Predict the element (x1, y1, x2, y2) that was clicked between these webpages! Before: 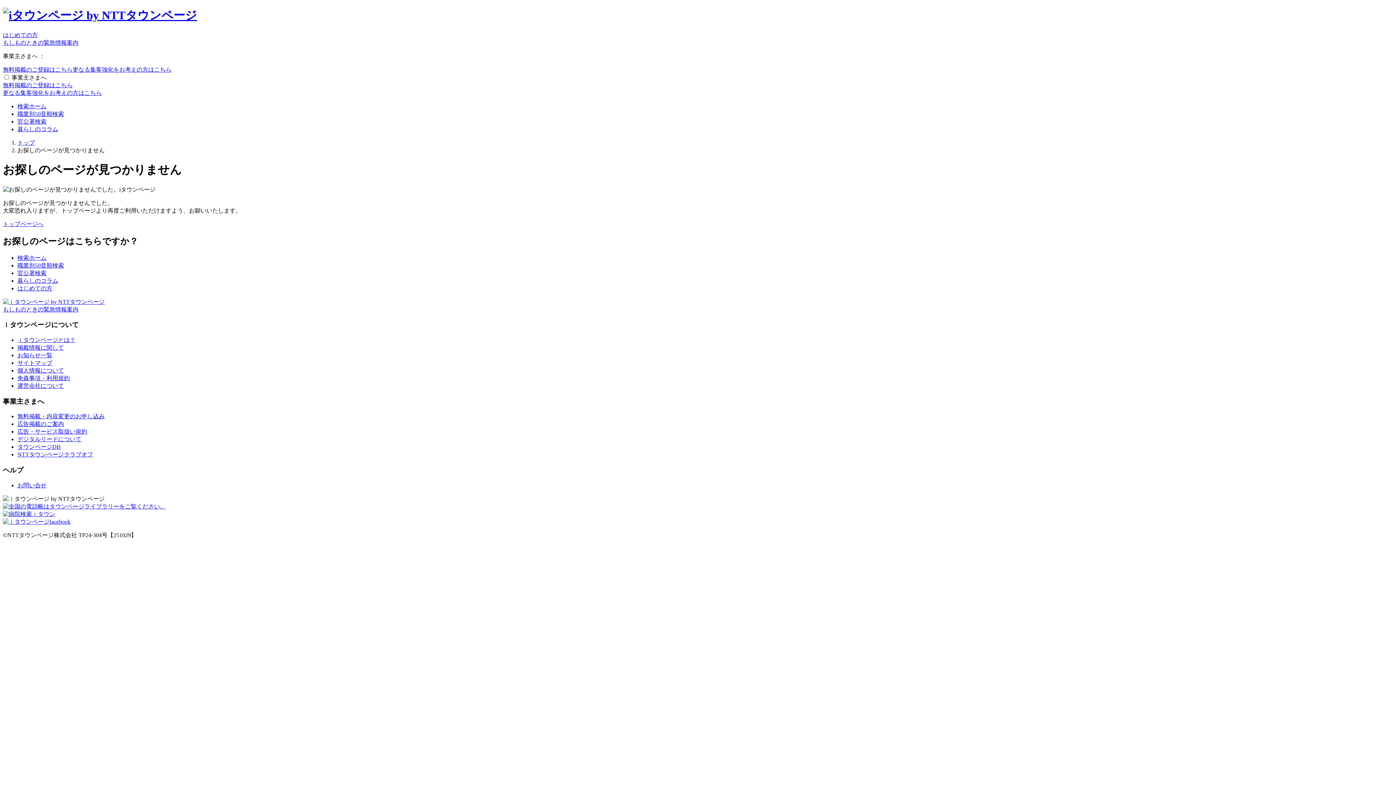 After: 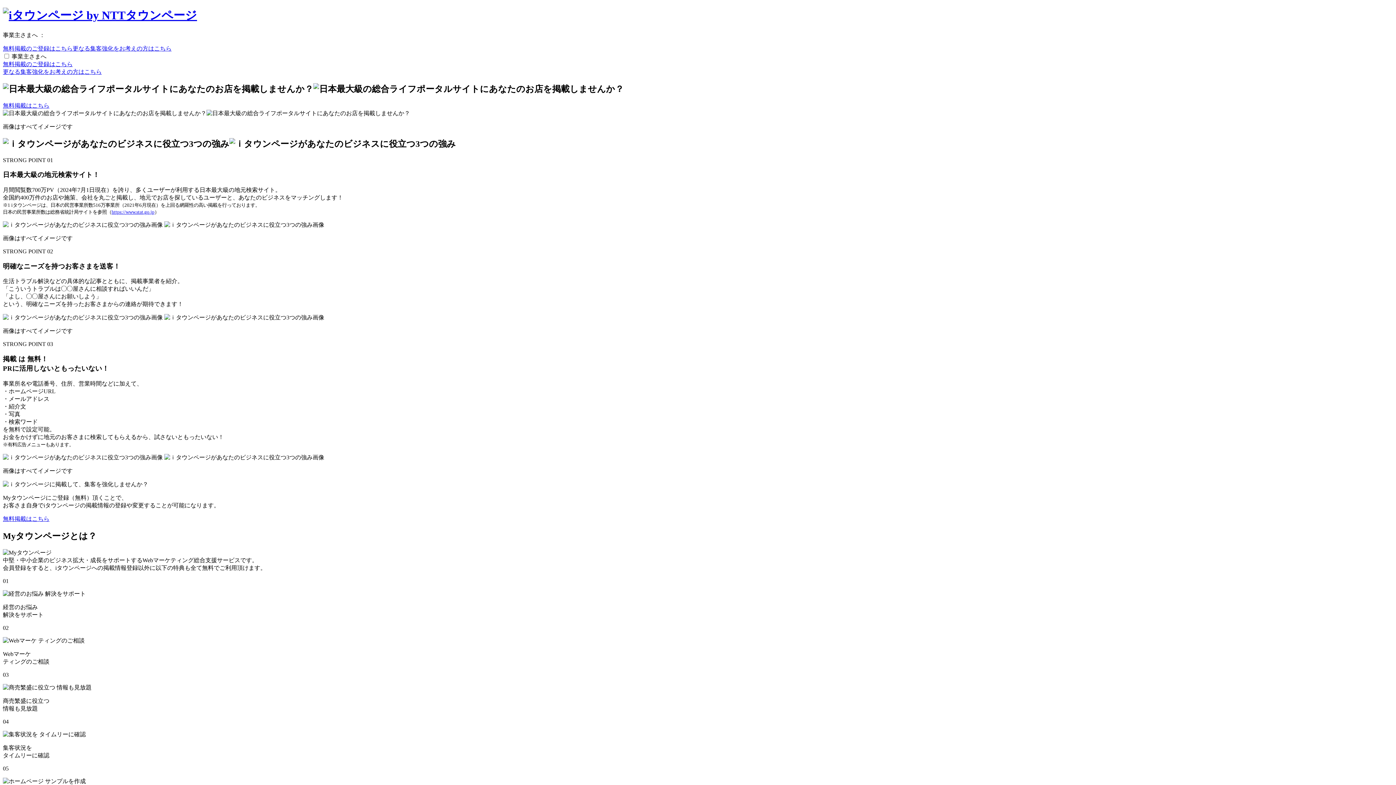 Action: bbox: (17, 413, 104, 419) label: 無料掲載・内容変更のお申し込み